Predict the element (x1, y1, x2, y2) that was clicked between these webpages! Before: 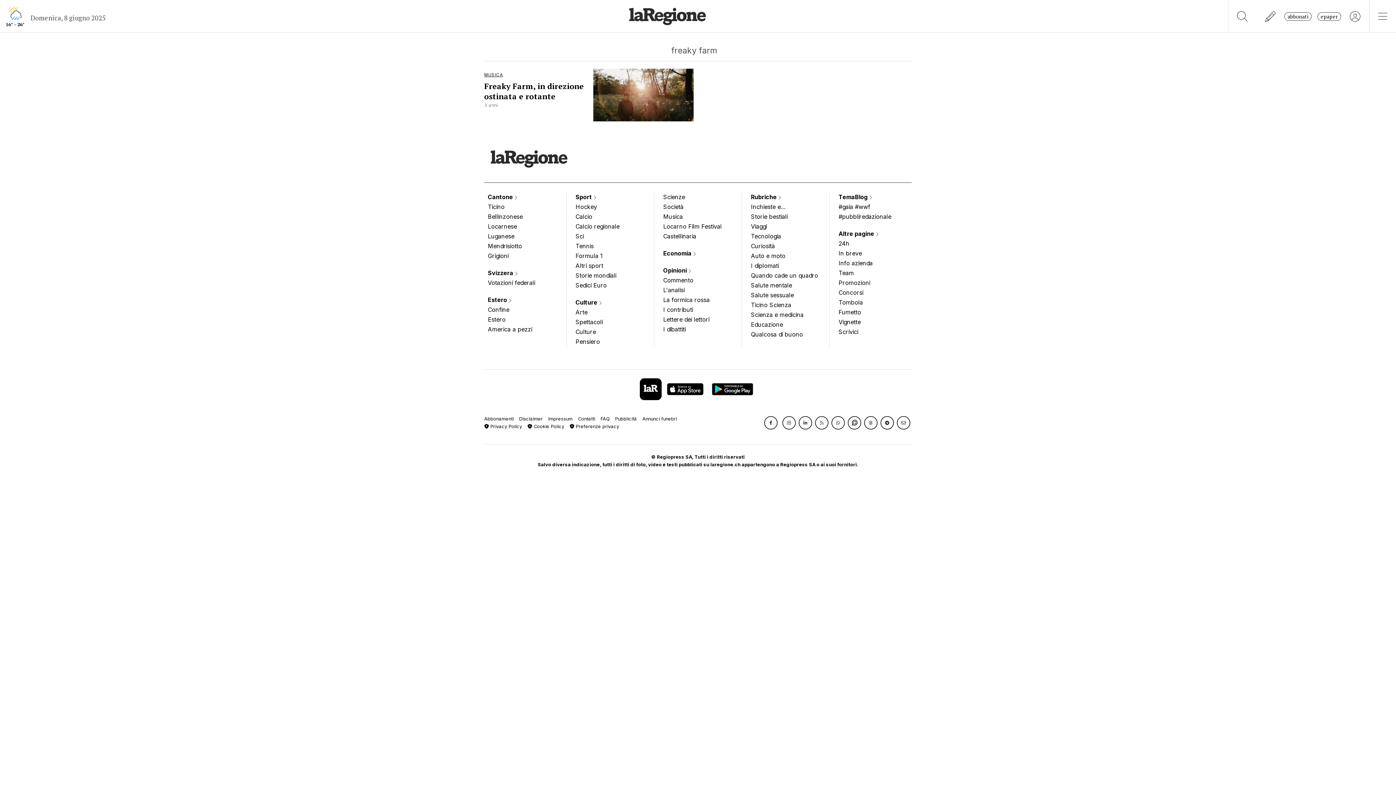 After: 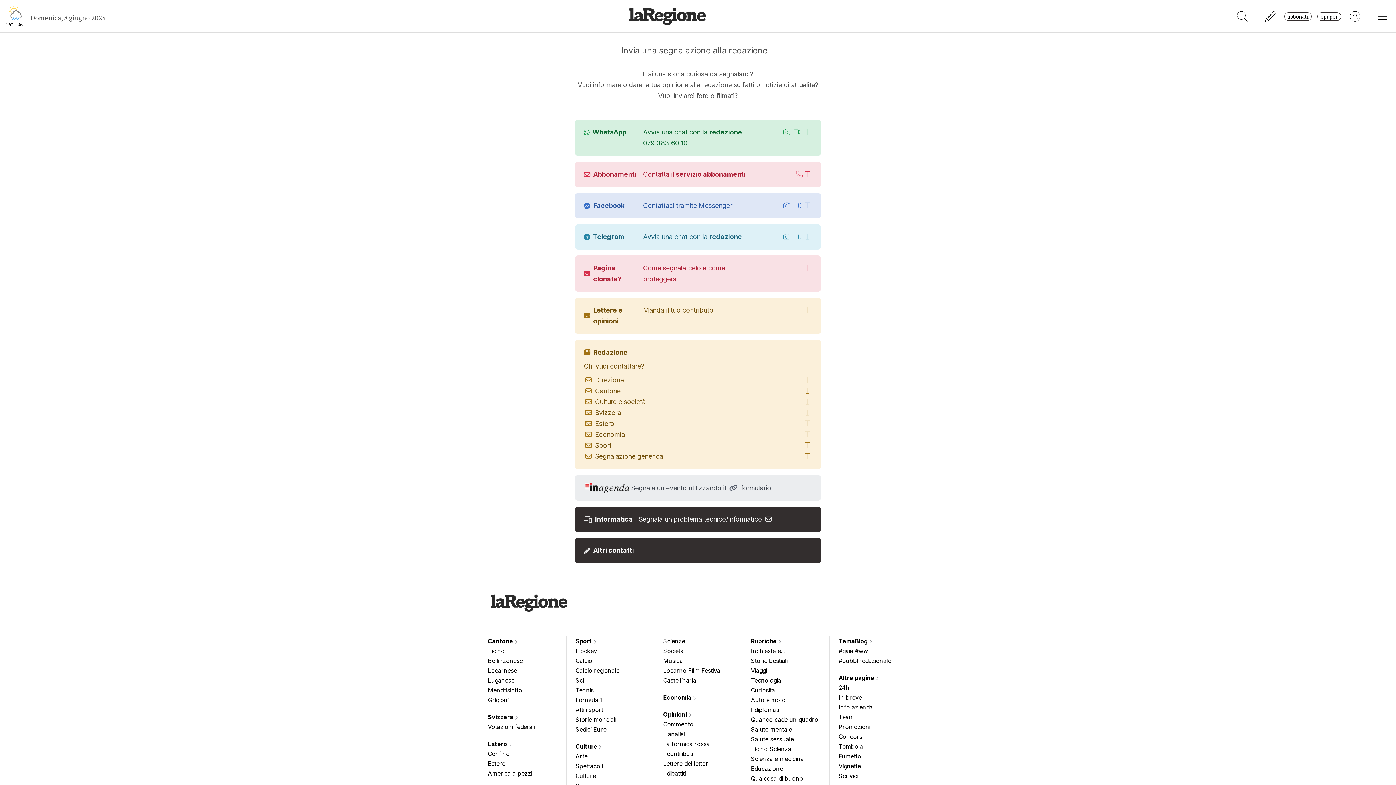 Action: bbox: (1256, 0, 1284, 32)